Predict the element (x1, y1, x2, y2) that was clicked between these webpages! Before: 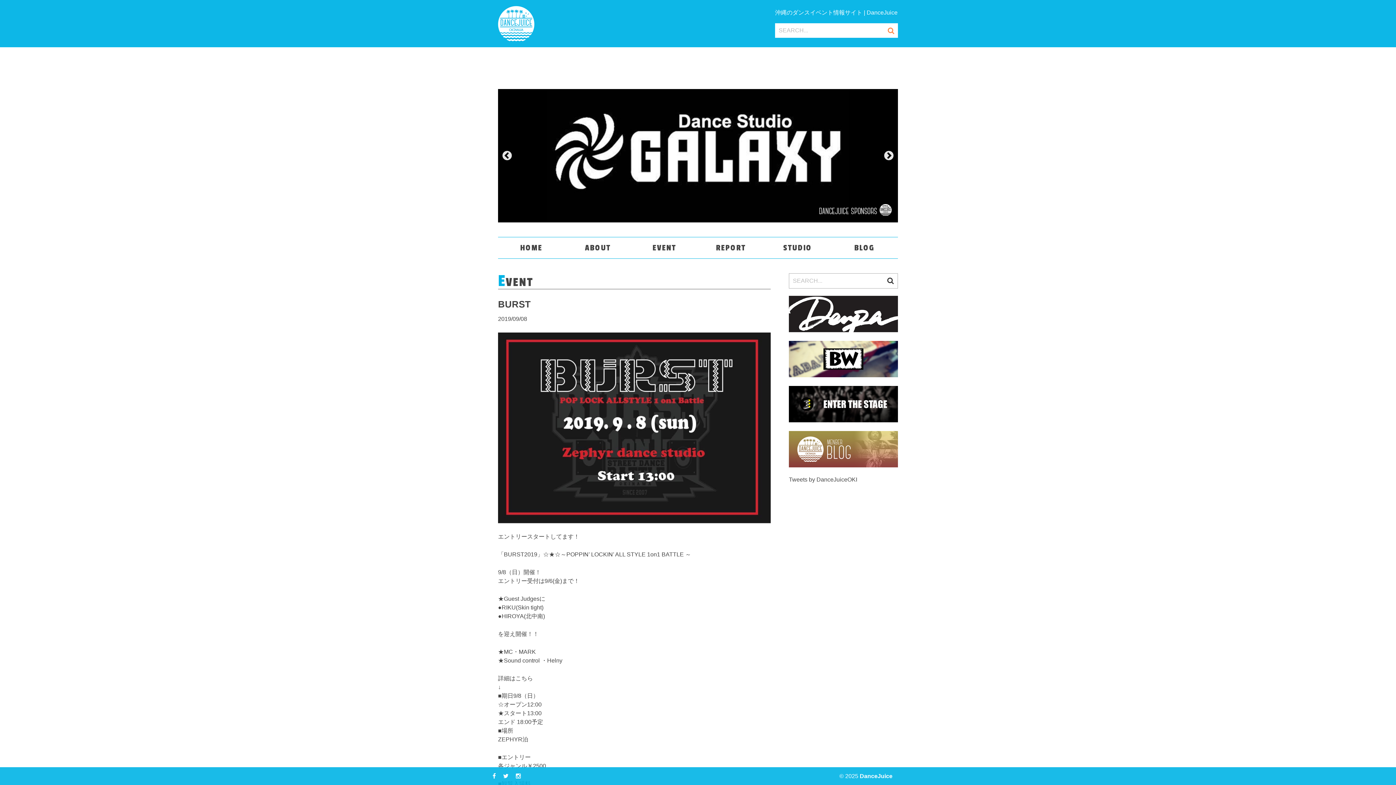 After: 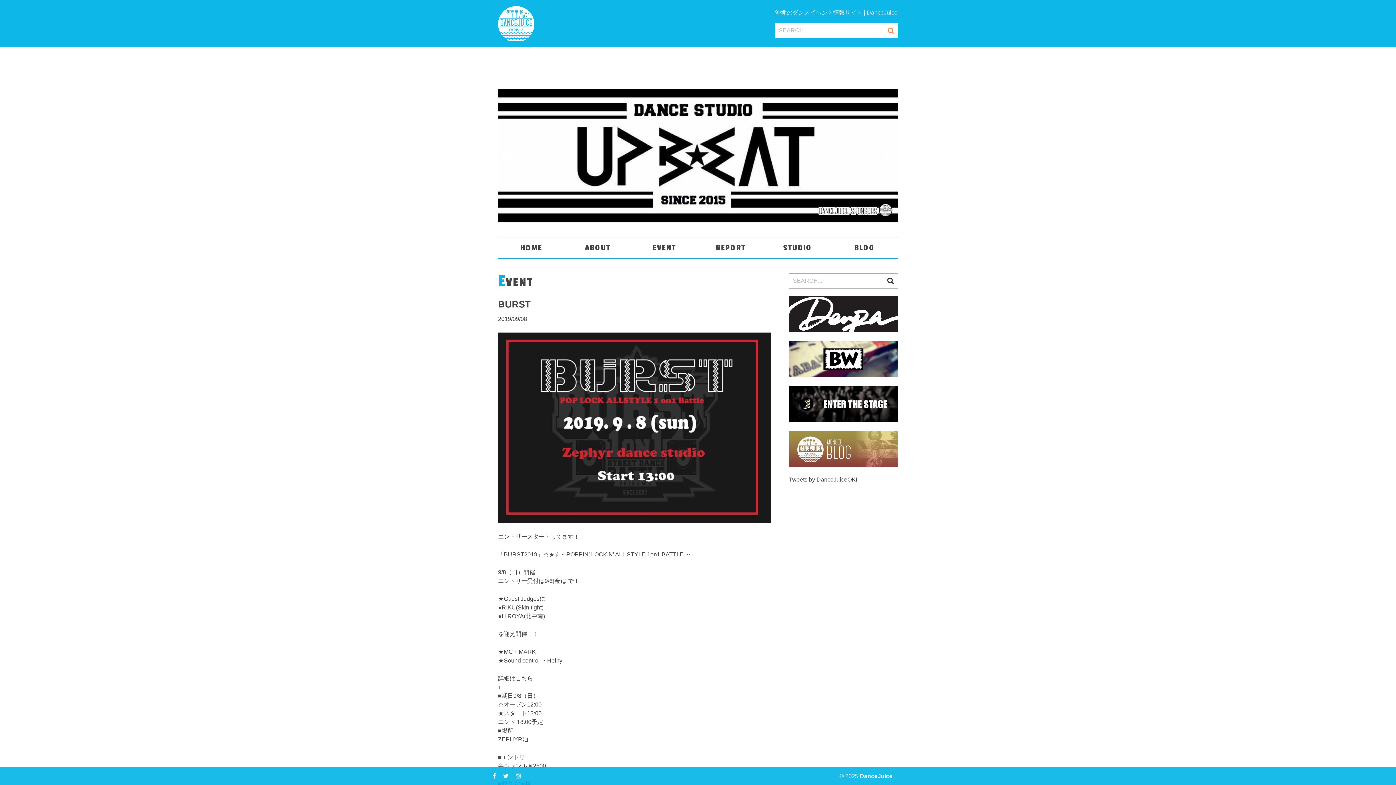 Action: bbox: (516, 773, 521, 779)